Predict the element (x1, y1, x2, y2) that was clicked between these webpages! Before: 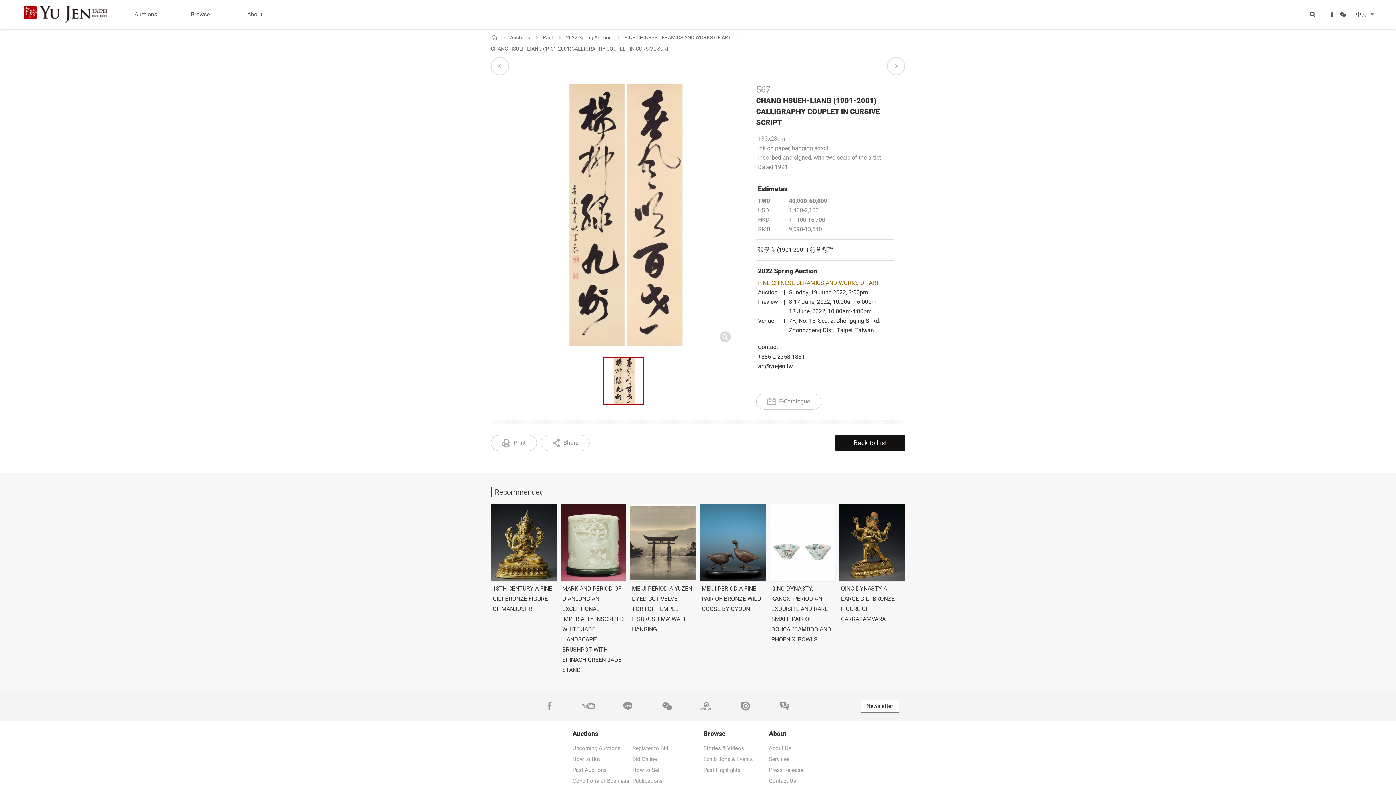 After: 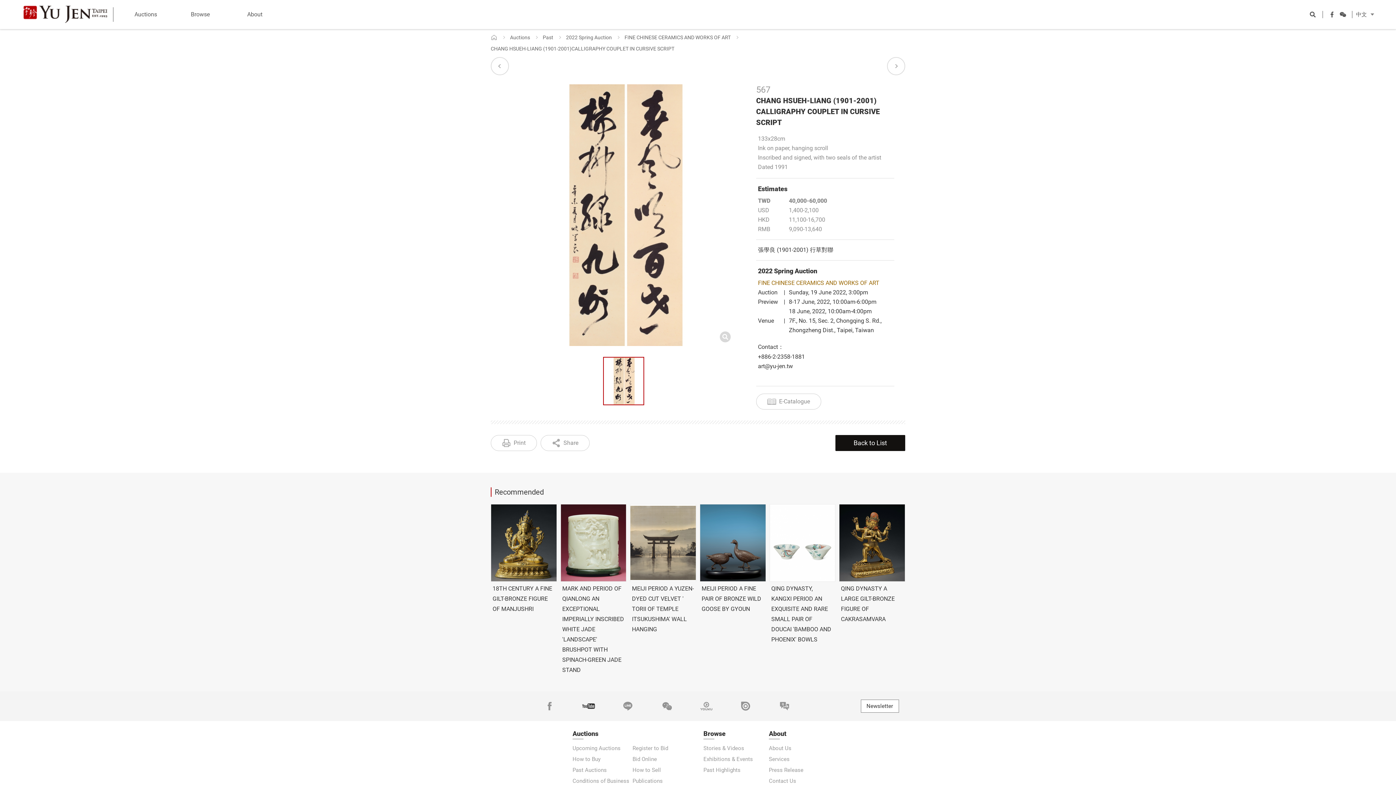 Action: label: YouTube bbox: (581, 699, 596, 713)